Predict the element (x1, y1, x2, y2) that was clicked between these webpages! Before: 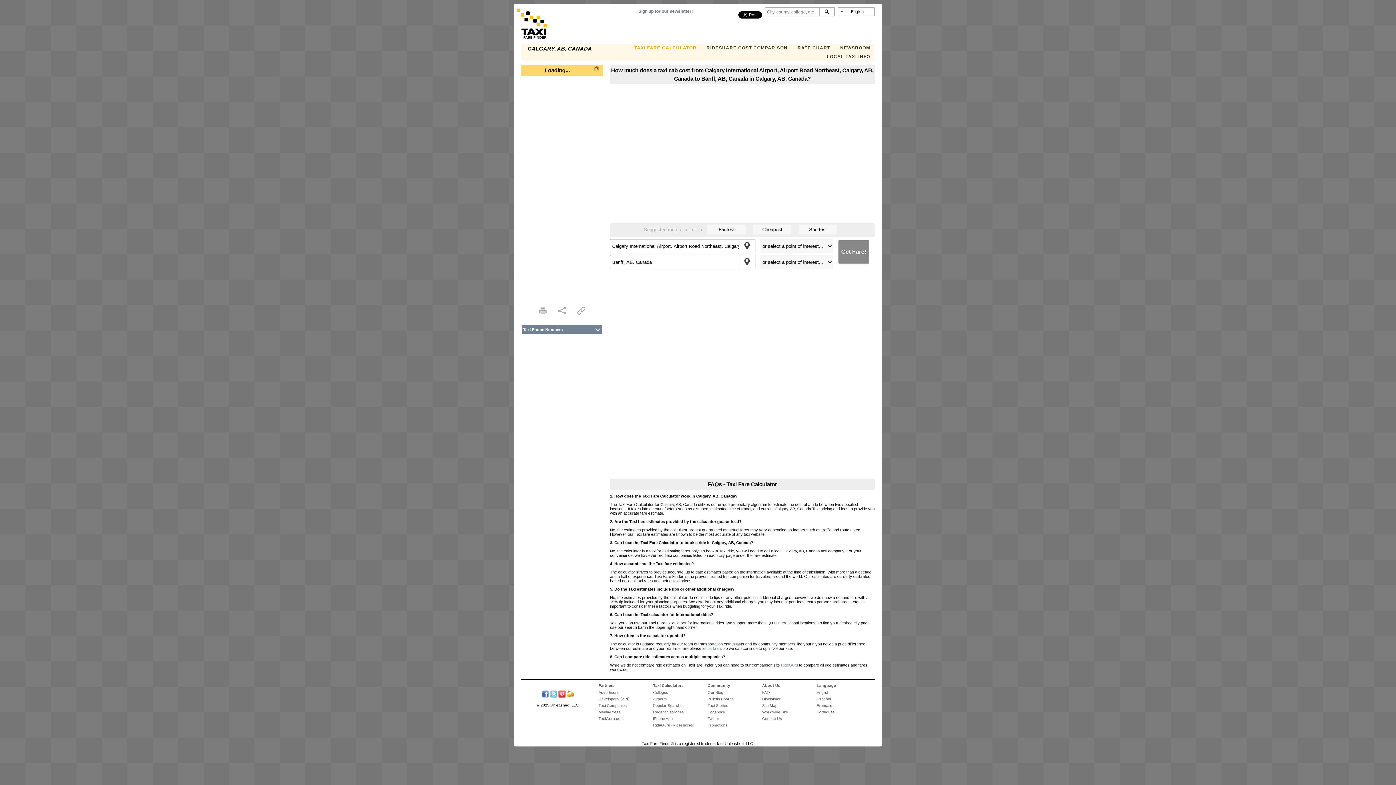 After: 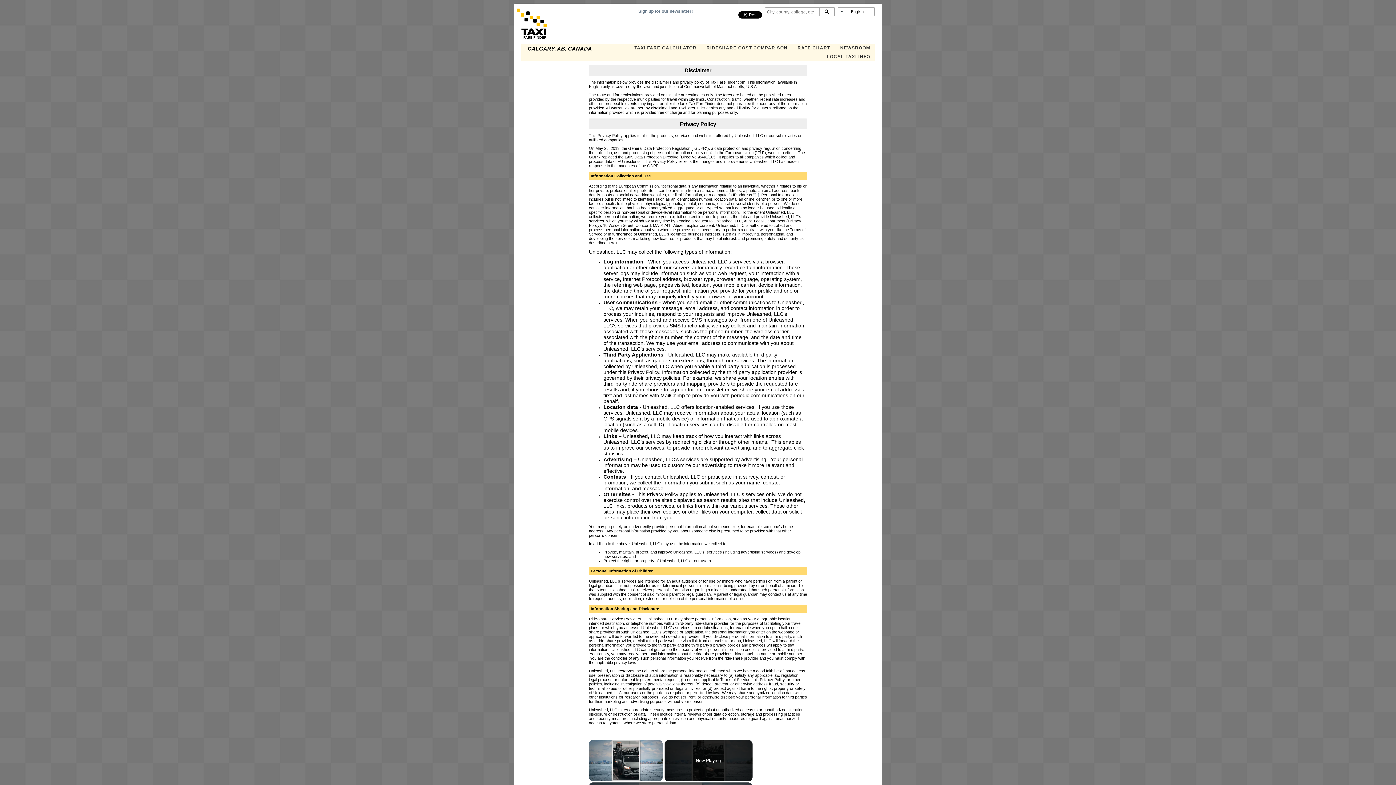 Action: bbox: (762, 696, 780, 701) label: Disclaimer